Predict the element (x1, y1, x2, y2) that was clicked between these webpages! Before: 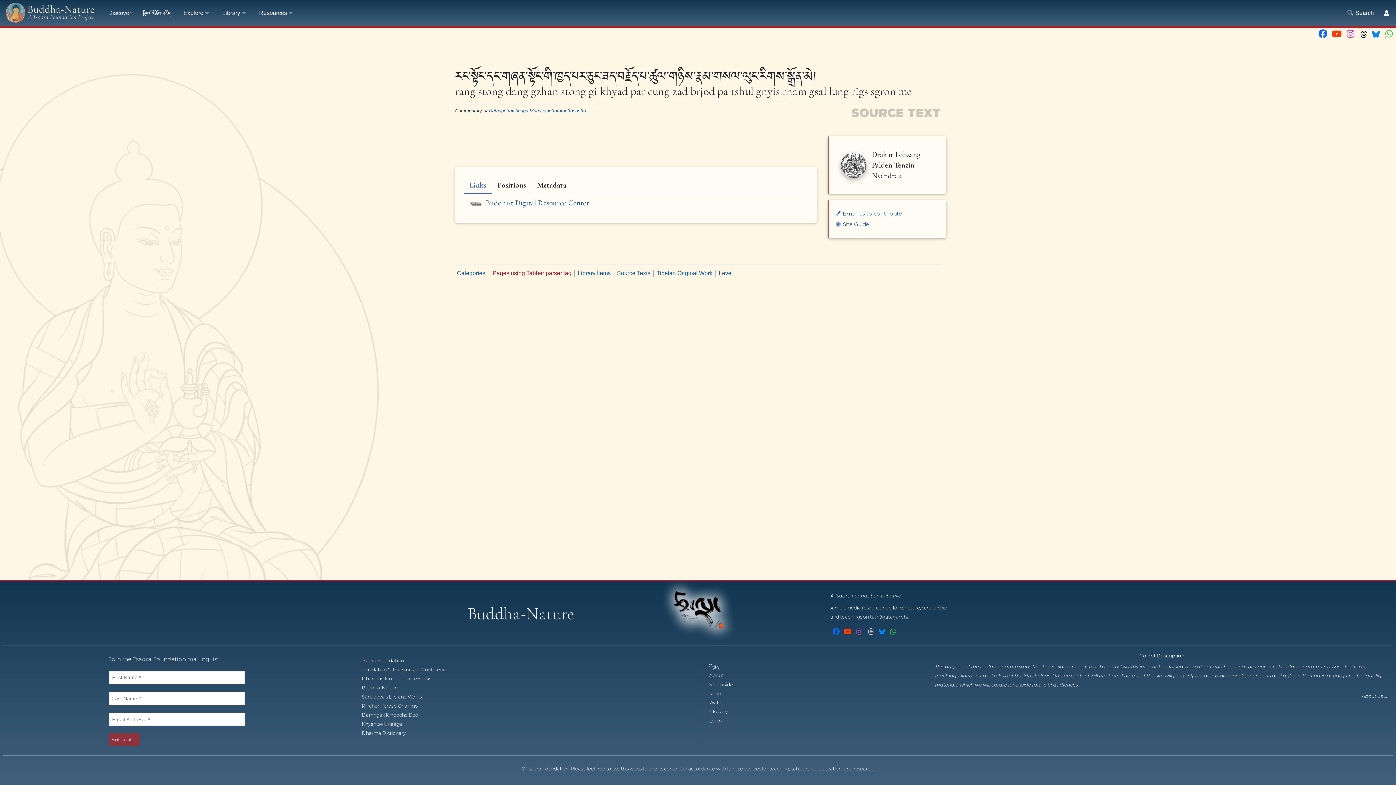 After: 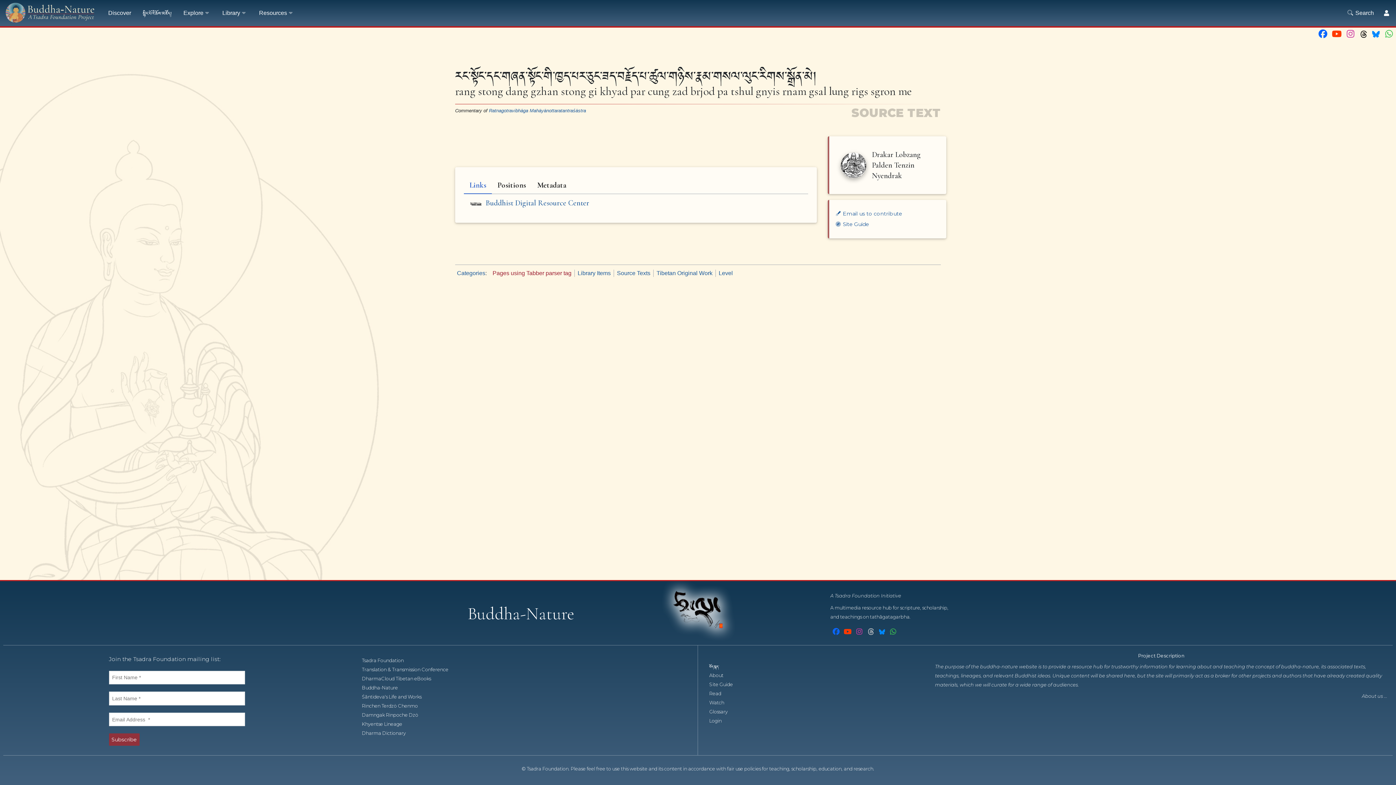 Action: bbox: (1370, 29, 1382, 38)